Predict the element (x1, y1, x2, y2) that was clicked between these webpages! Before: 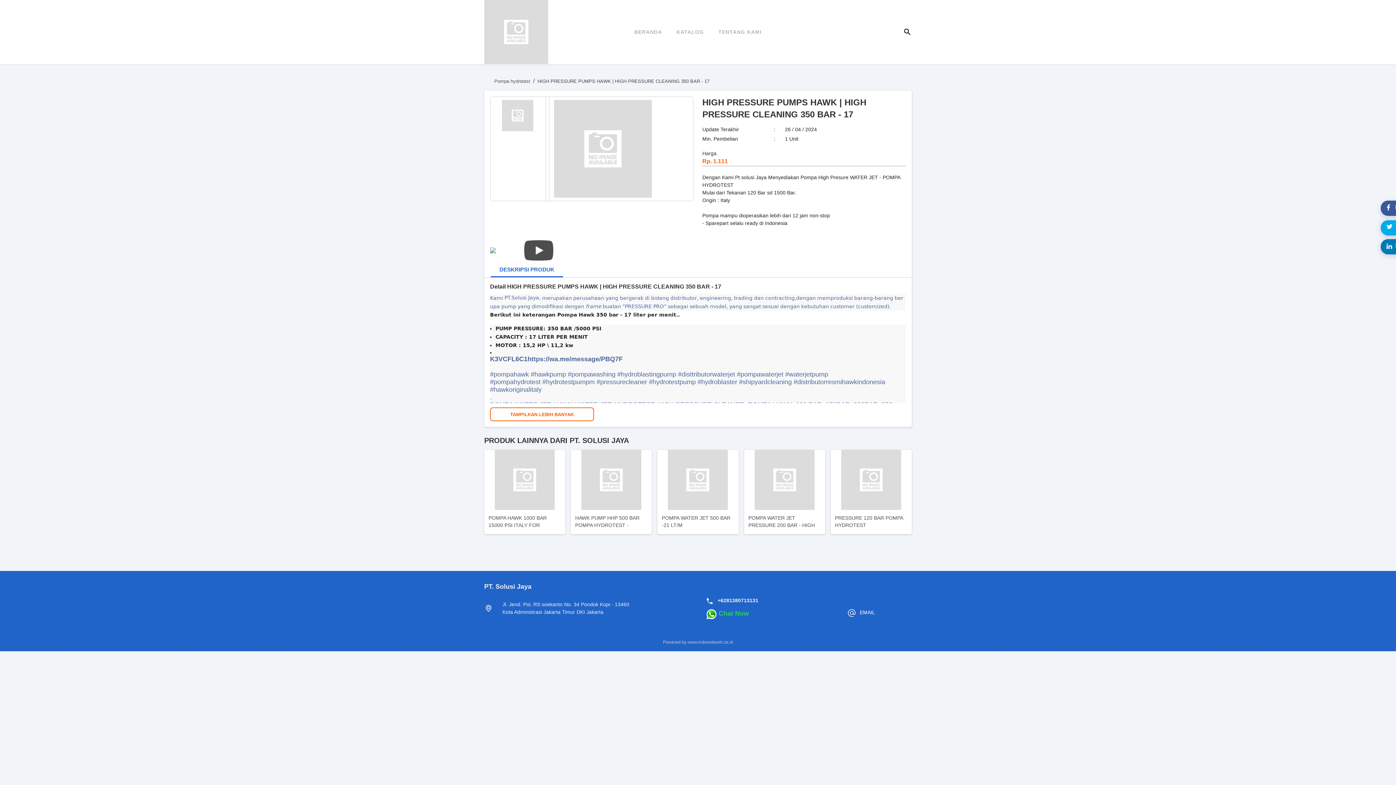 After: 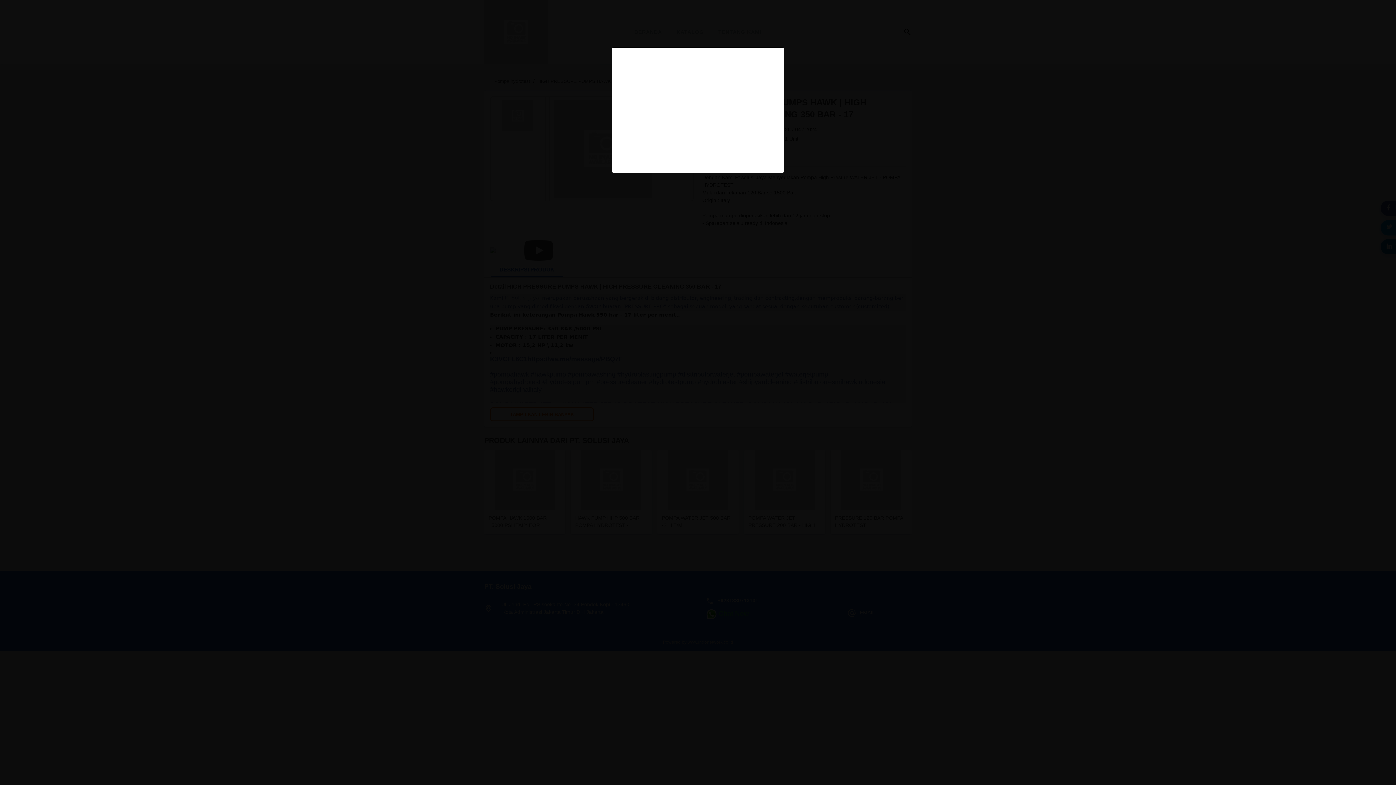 Action: bbox: (490, 246, 587, 254)